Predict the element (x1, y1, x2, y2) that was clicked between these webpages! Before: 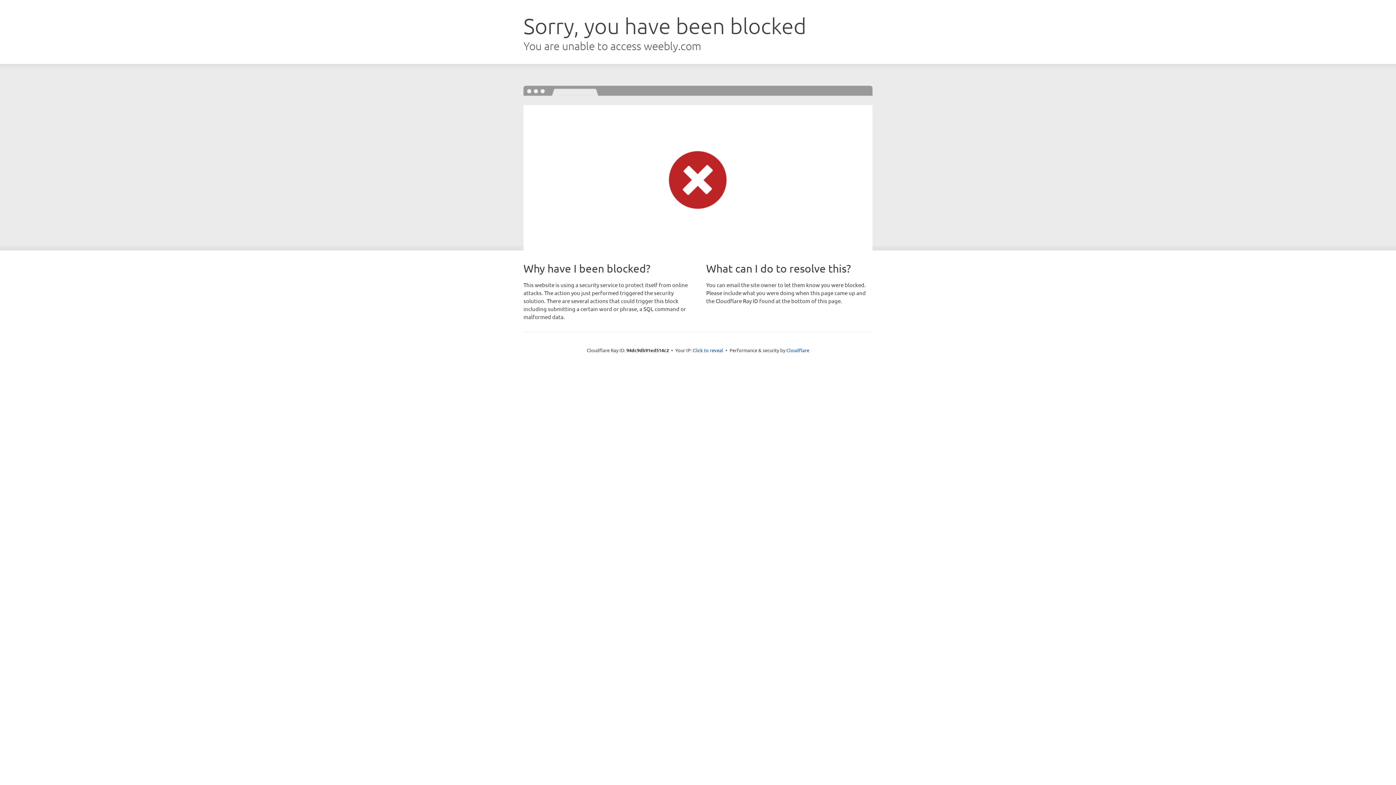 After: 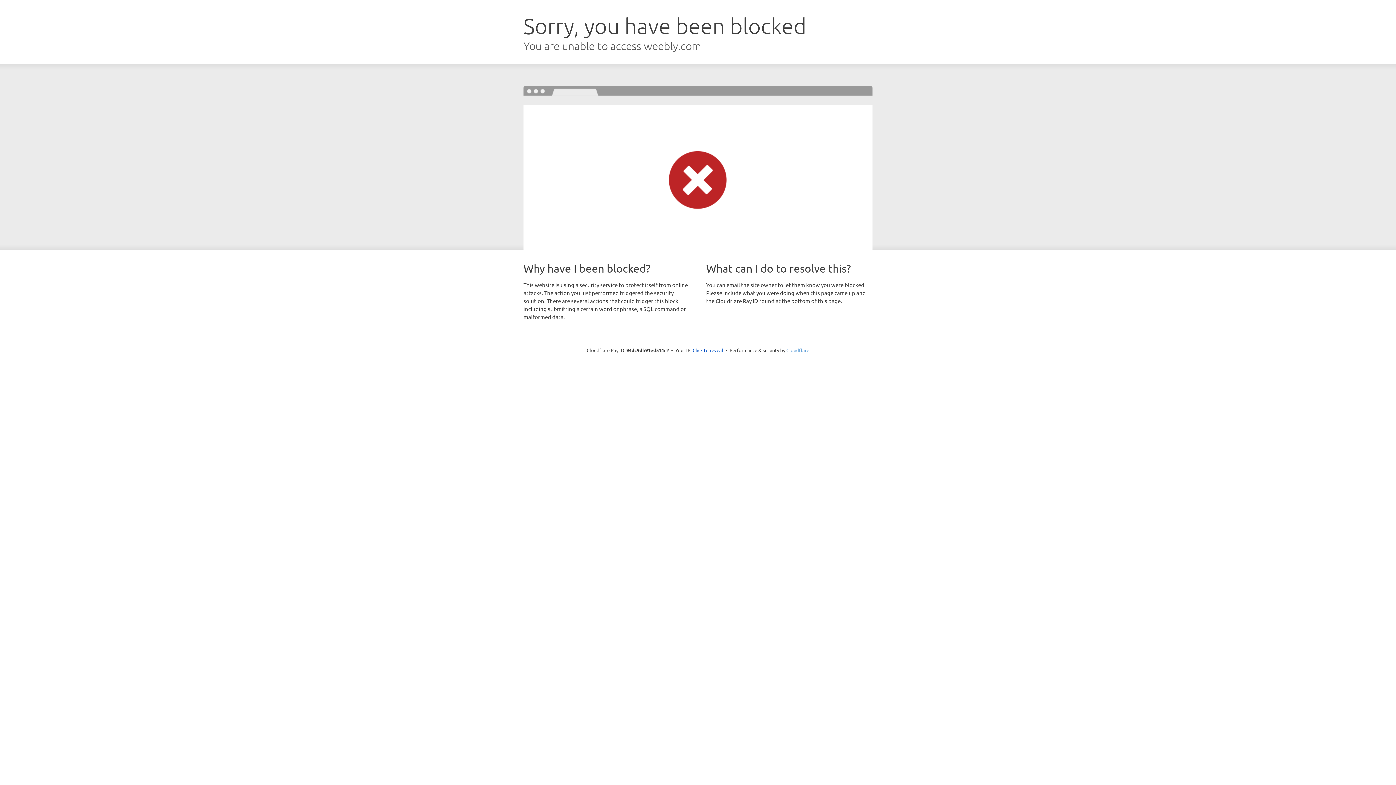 Action: label: Cloudflare bbox: (786, 347, 809, 353)